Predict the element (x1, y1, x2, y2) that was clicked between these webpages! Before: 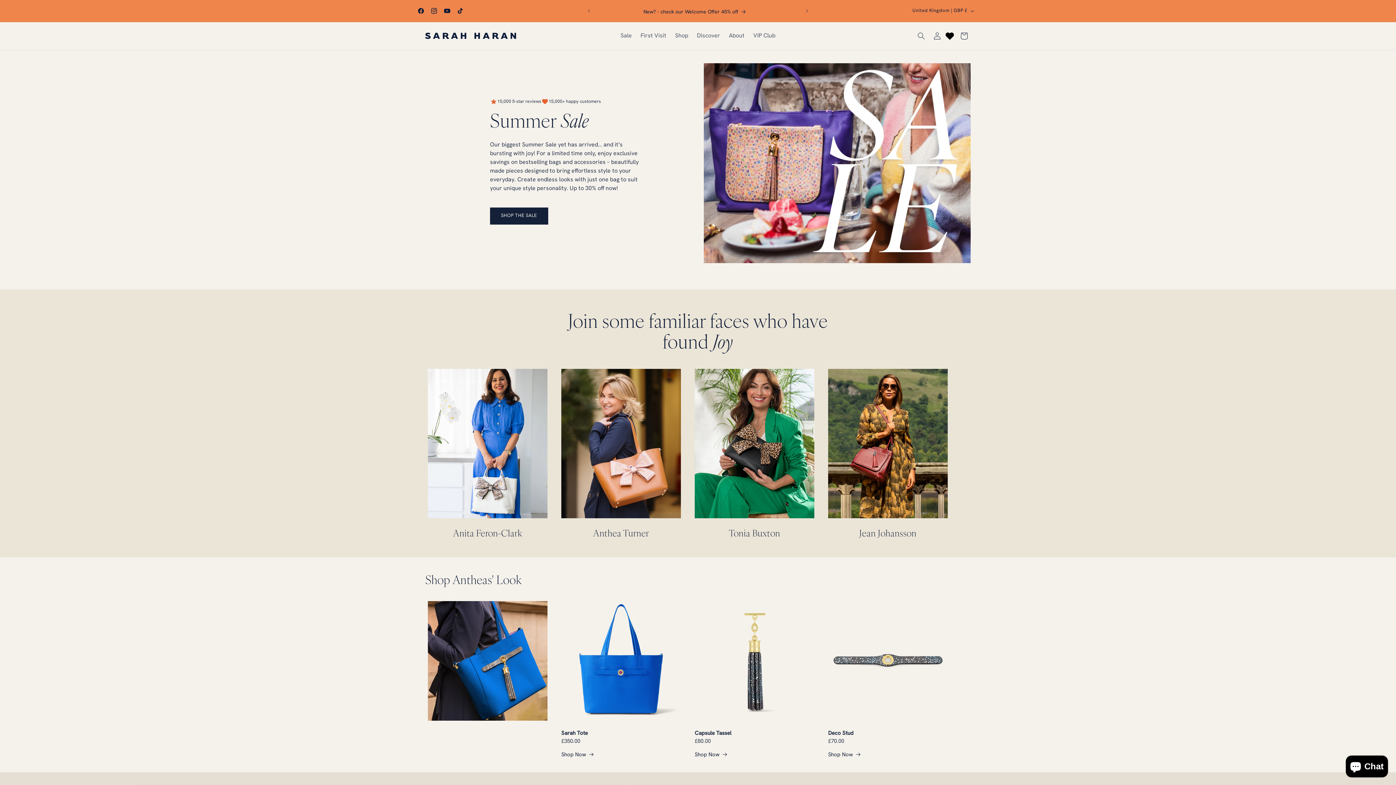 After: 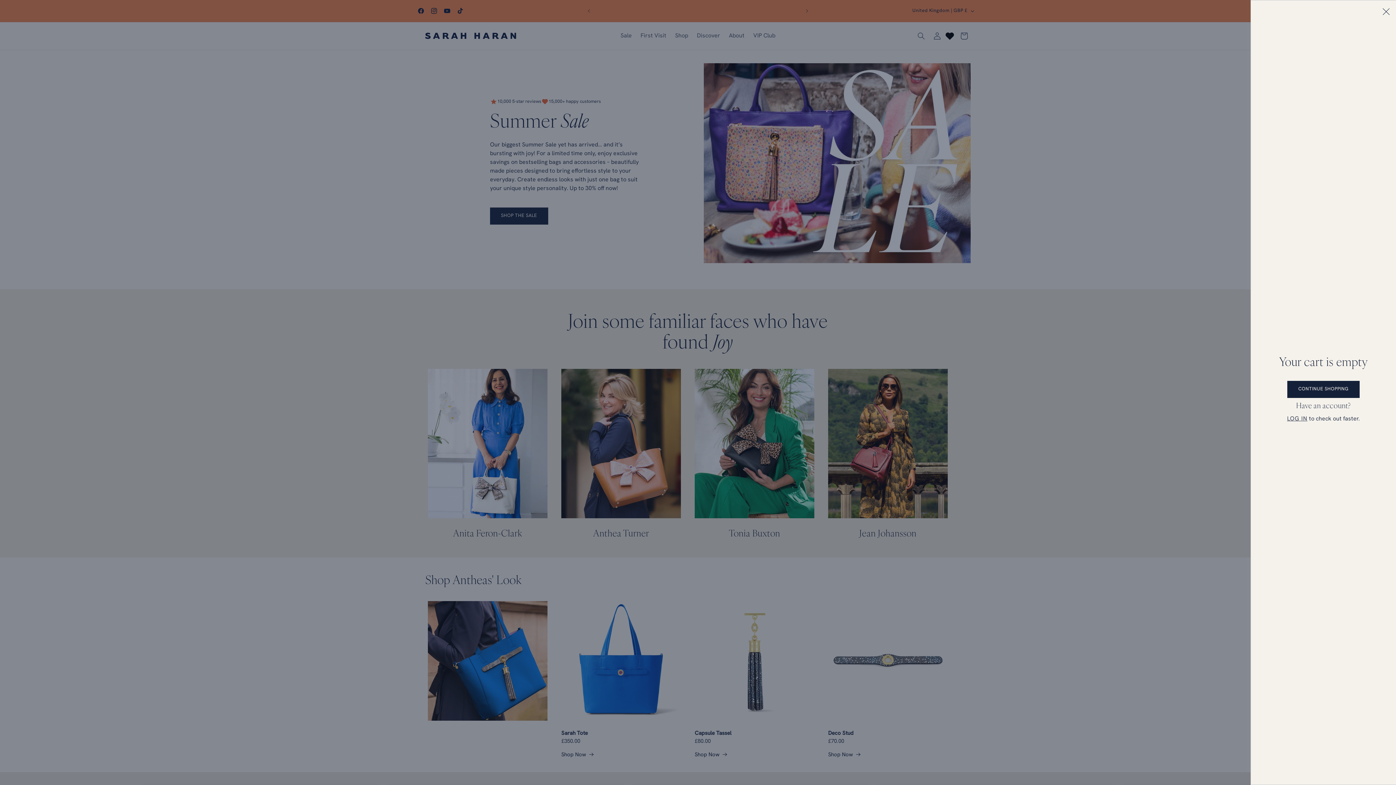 Action: label: Cart bbox: (956, 27, 972, 43)